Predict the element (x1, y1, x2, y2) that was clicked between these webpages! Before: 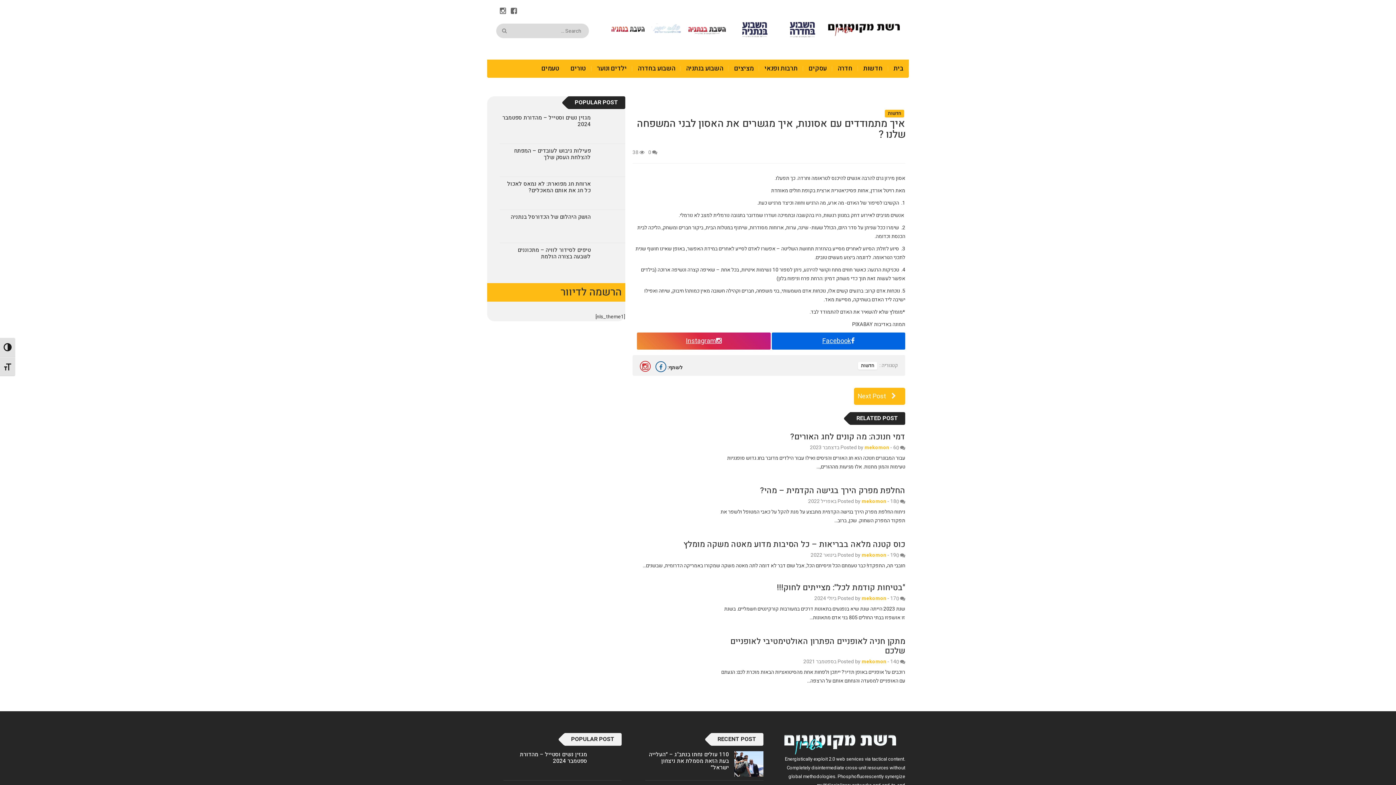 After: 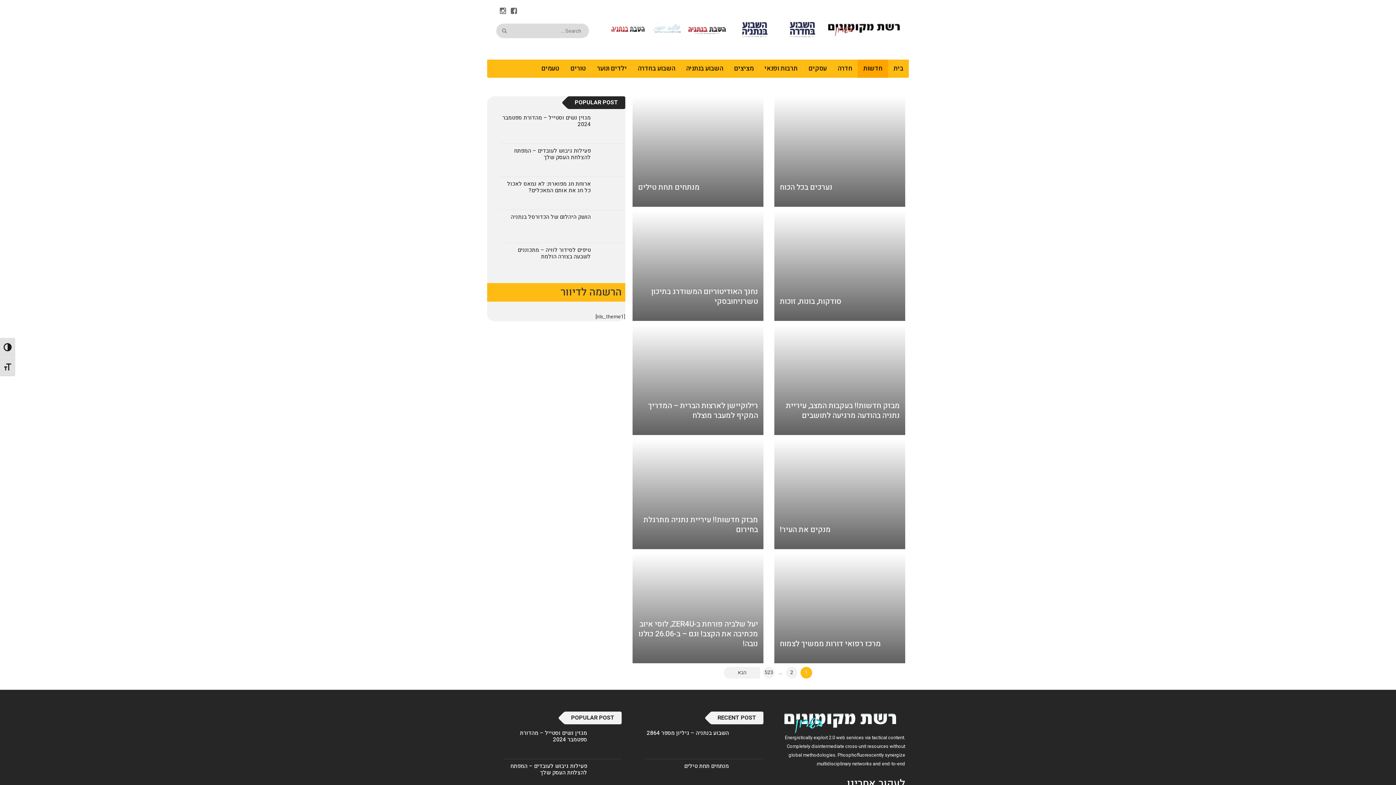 Action: label: חדשות bbox: (885, 109, 904, 117)